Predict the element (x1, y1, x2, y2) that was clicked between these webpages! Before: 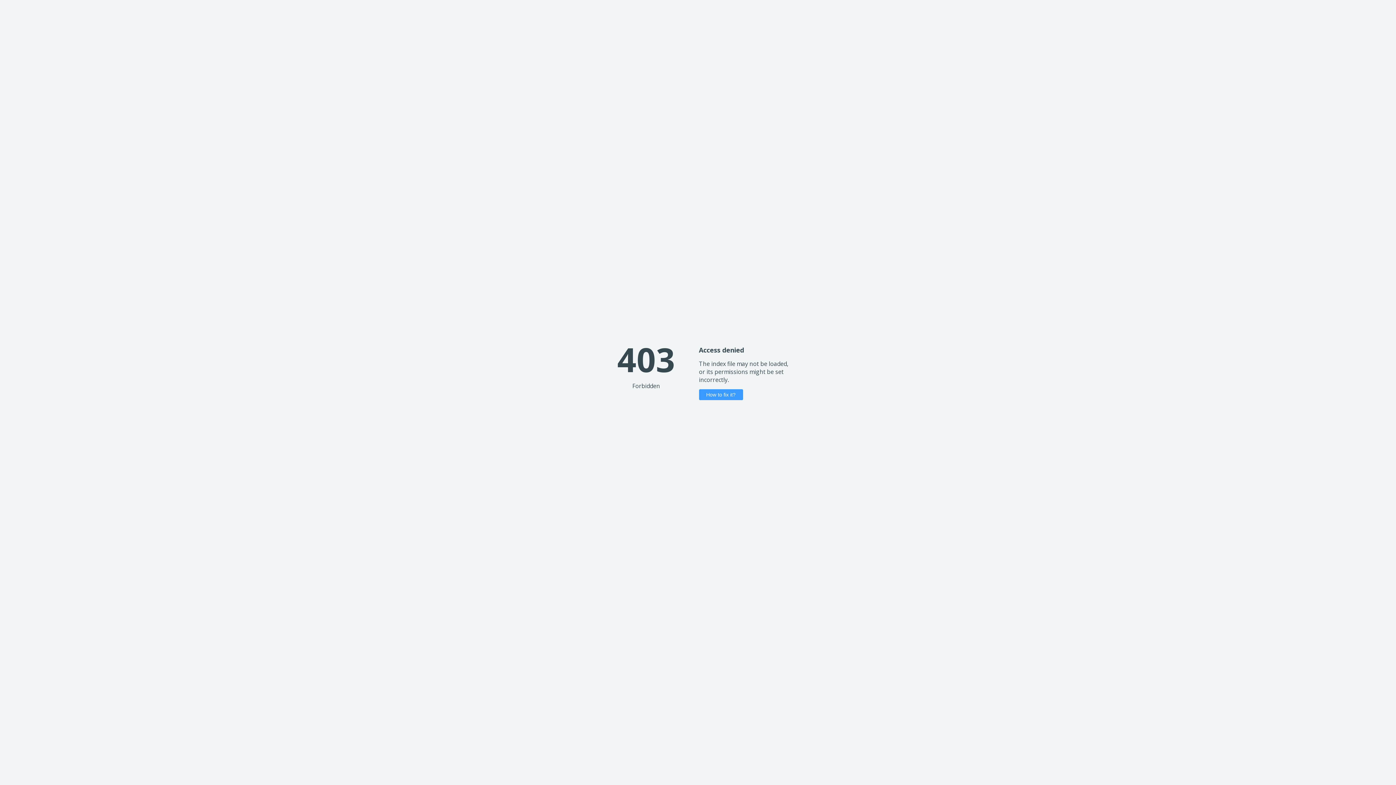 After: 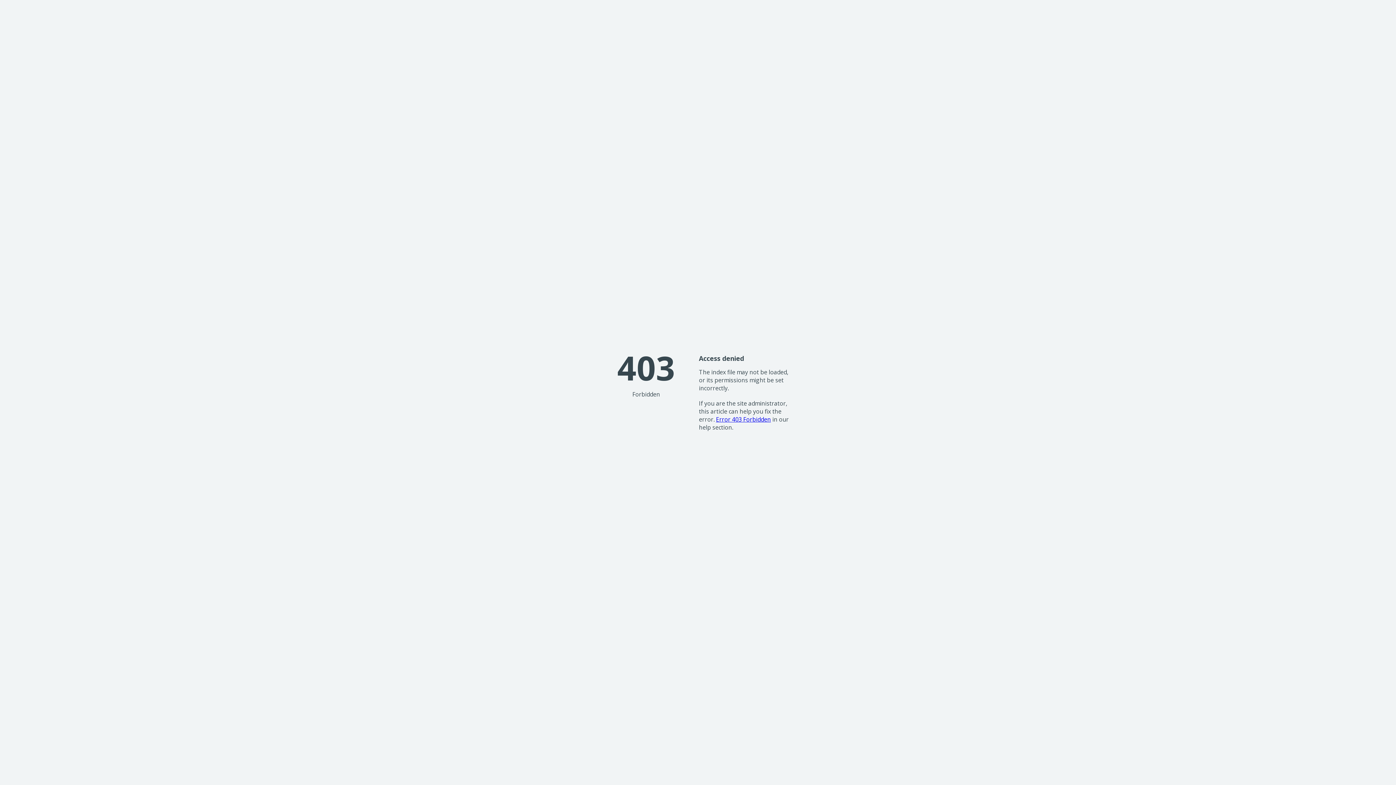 Action: label: How to fix it? bbox: (699, 389, 743, 400)